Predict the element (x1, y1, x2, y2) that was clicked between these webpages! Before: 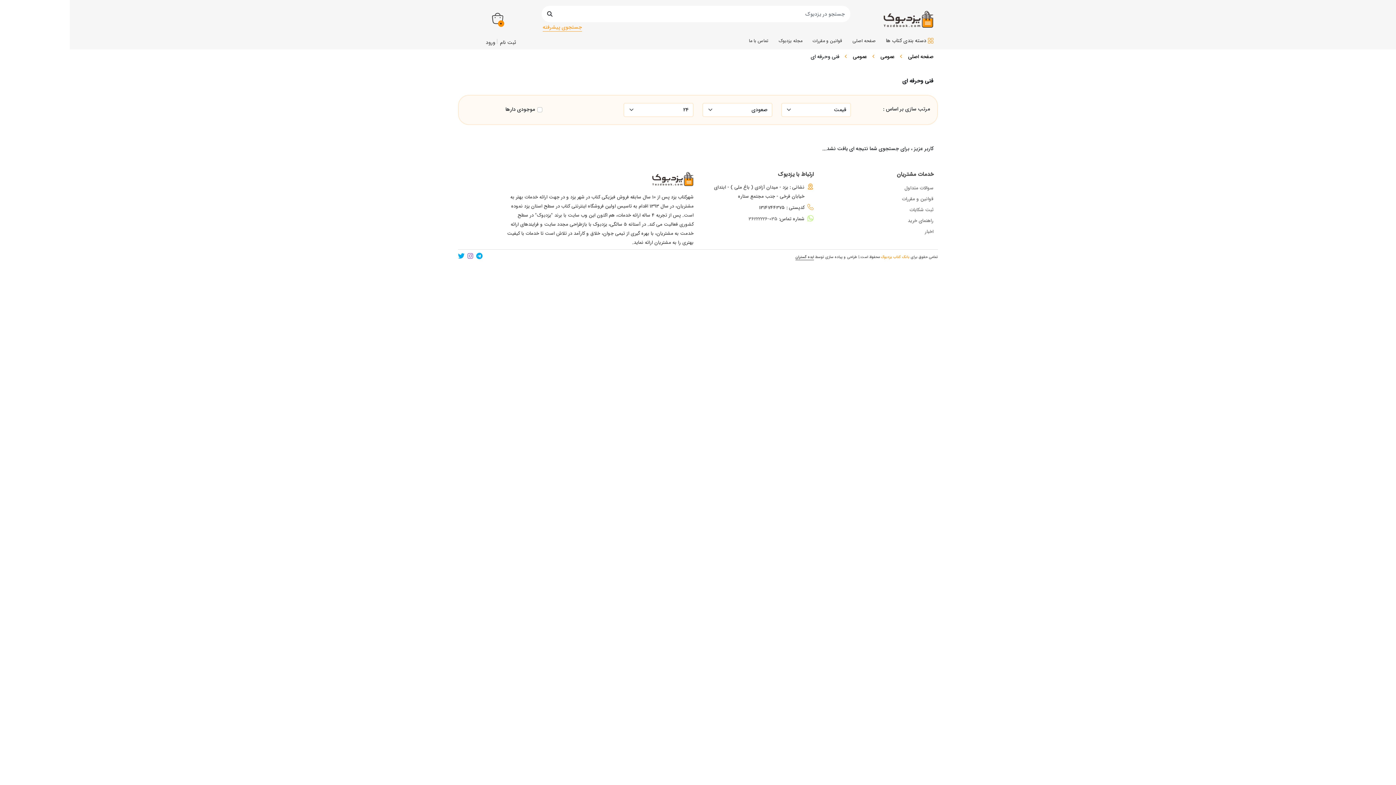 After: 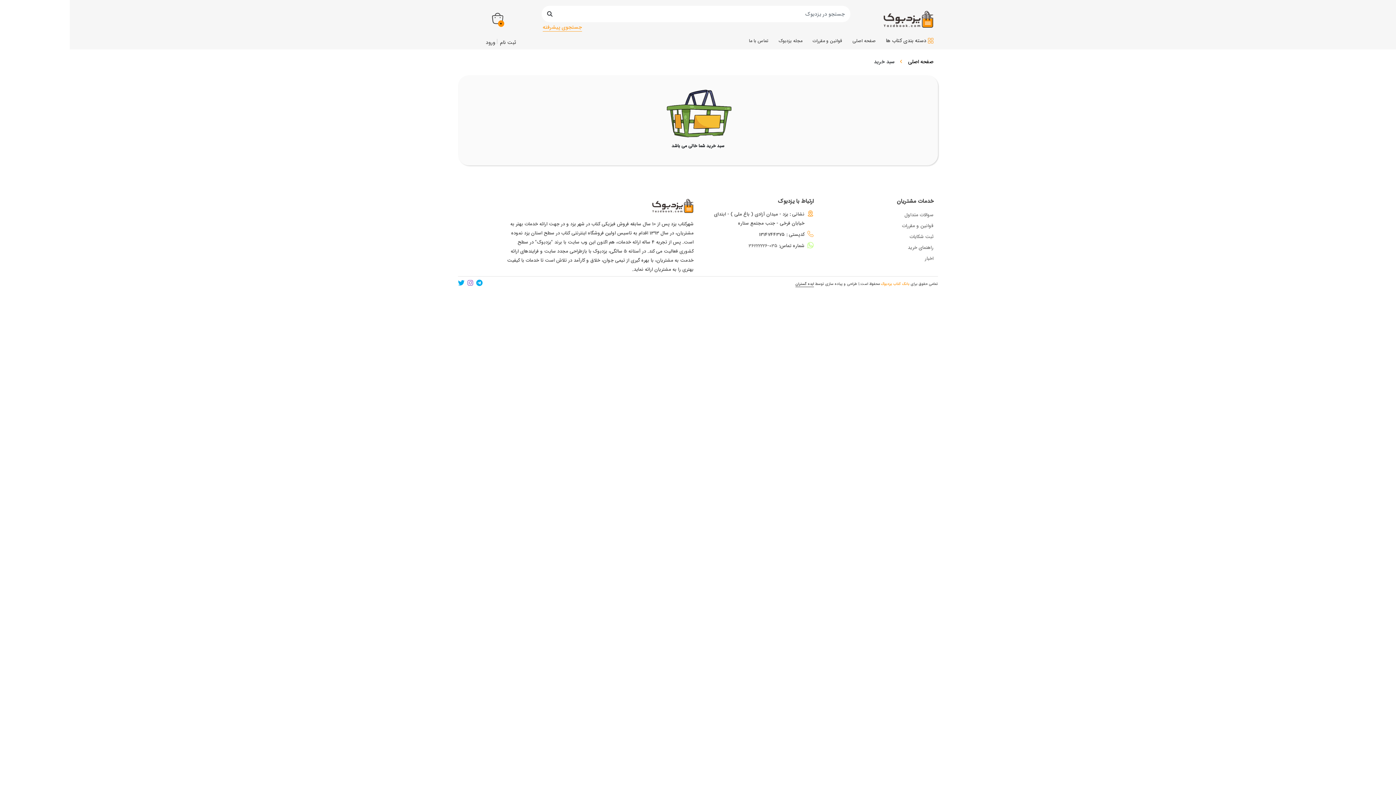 Action: label: 0 bbox: (491, 19, 503, 27)